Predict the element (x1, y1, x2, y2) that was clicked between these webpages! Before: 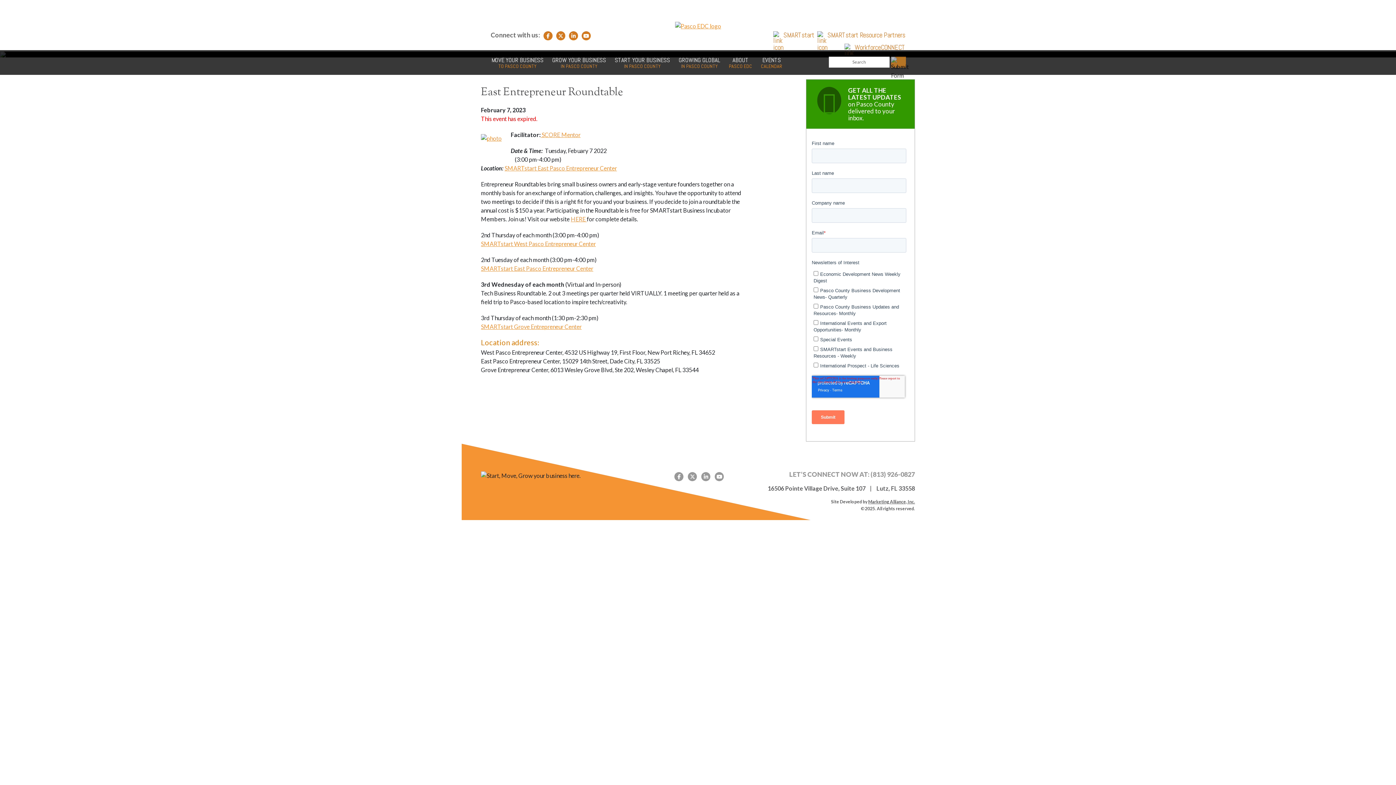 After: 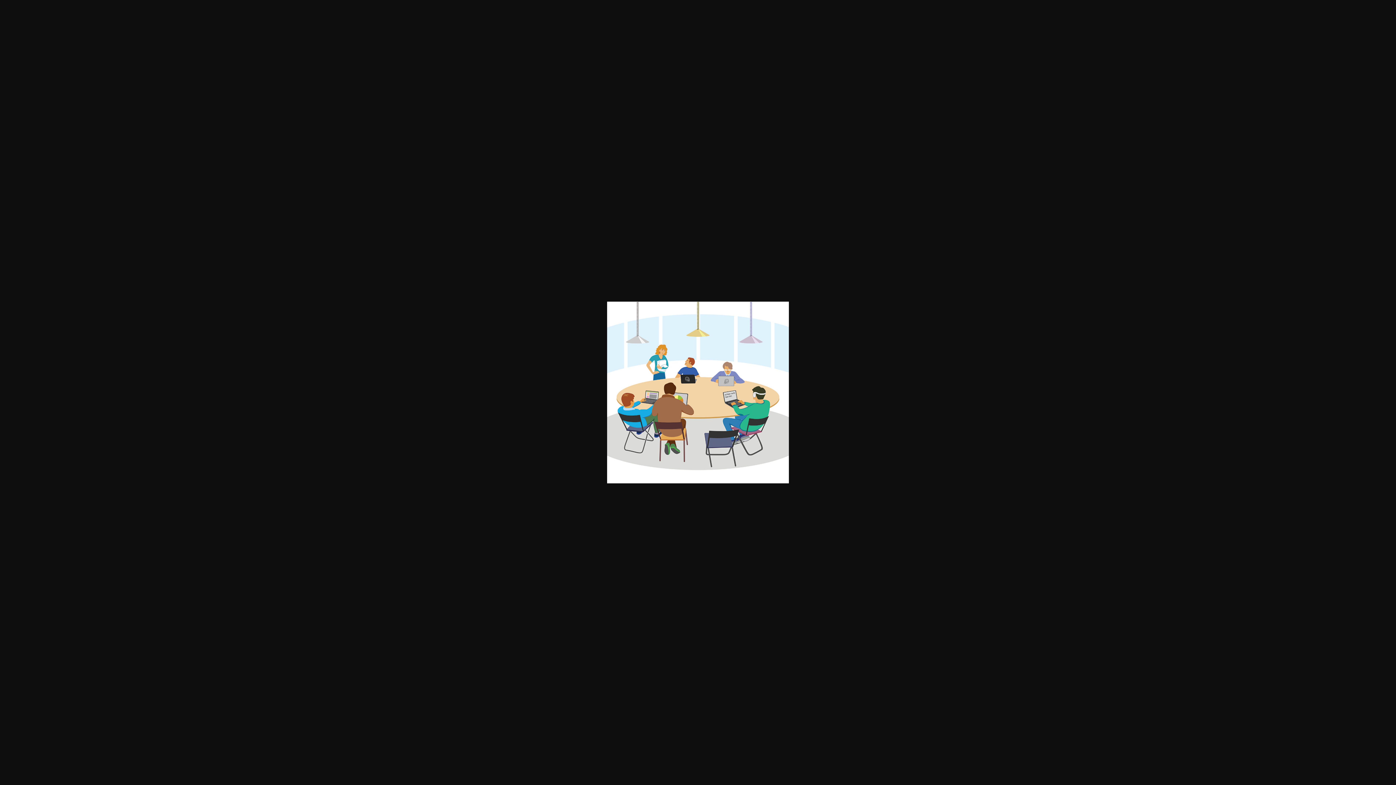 Action: bbox: (481, 134, 501, 141)